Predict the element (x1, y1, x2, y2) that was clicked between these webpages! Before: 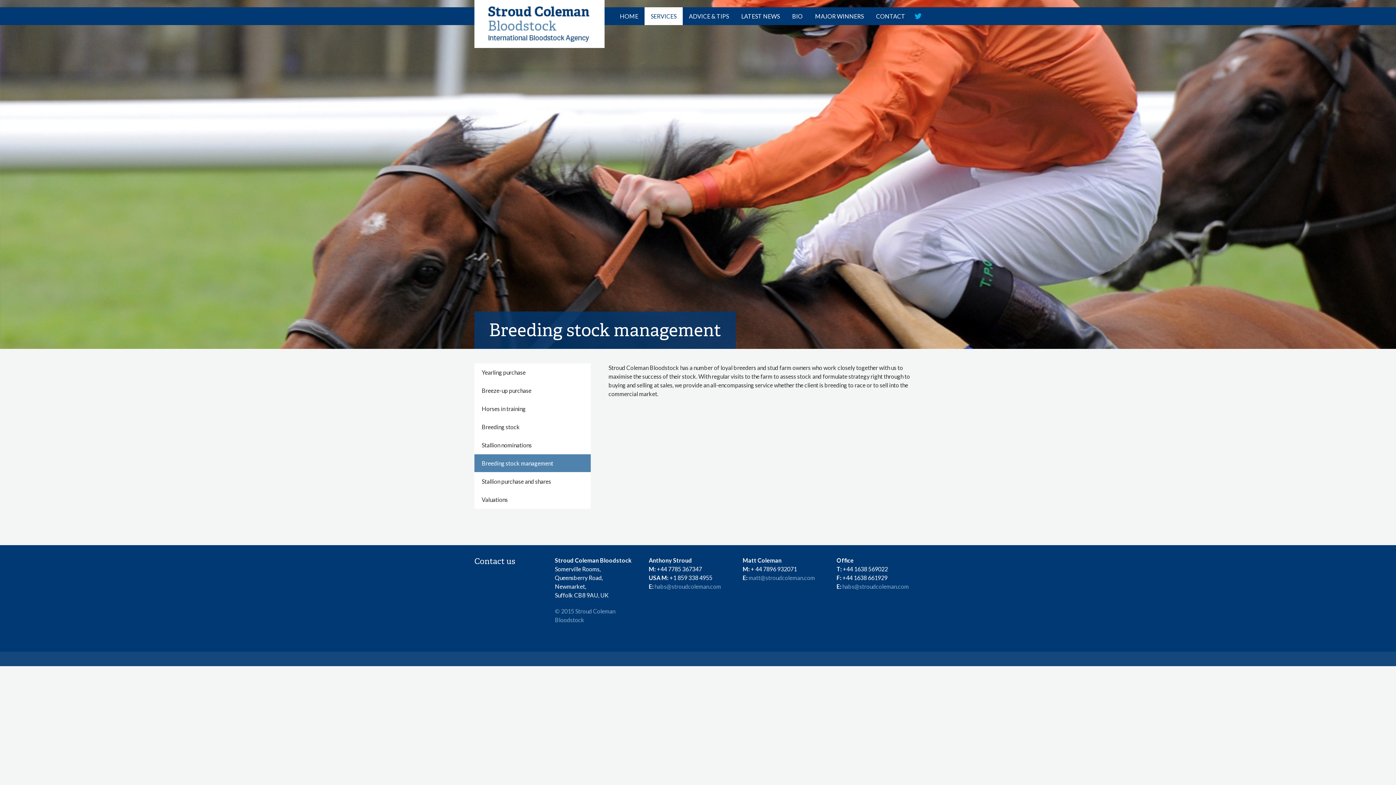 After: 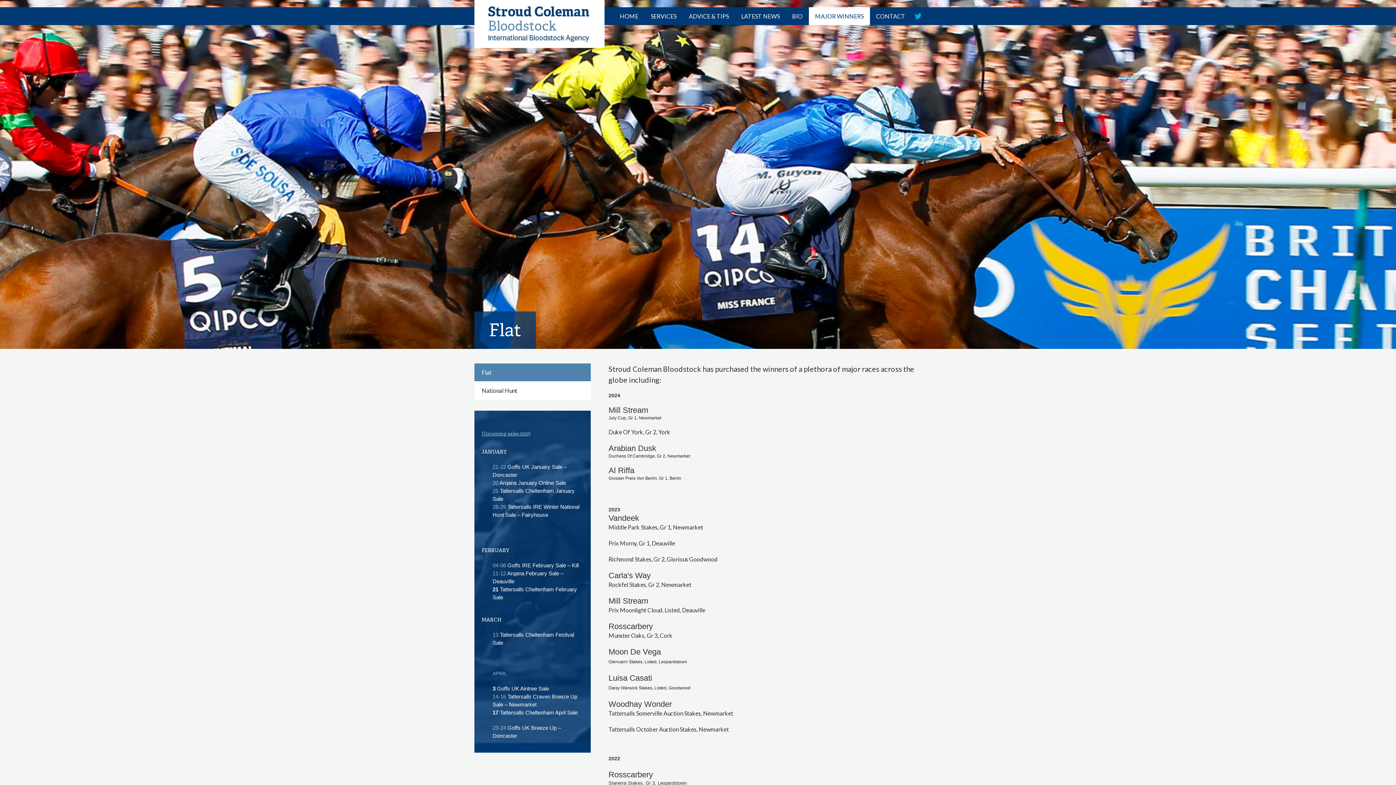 Action: label: MAJOR WINNERS bbox: (809, 7, 870, 25)